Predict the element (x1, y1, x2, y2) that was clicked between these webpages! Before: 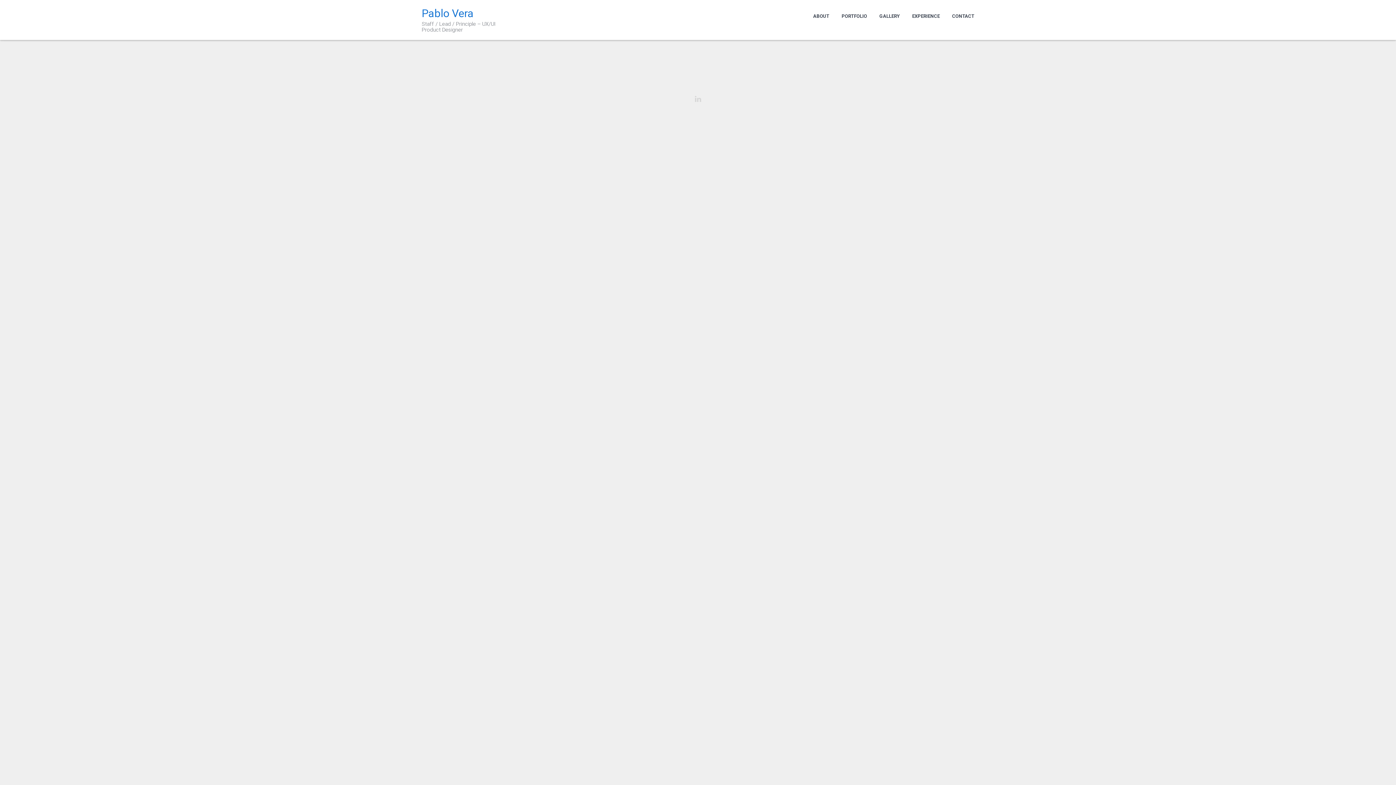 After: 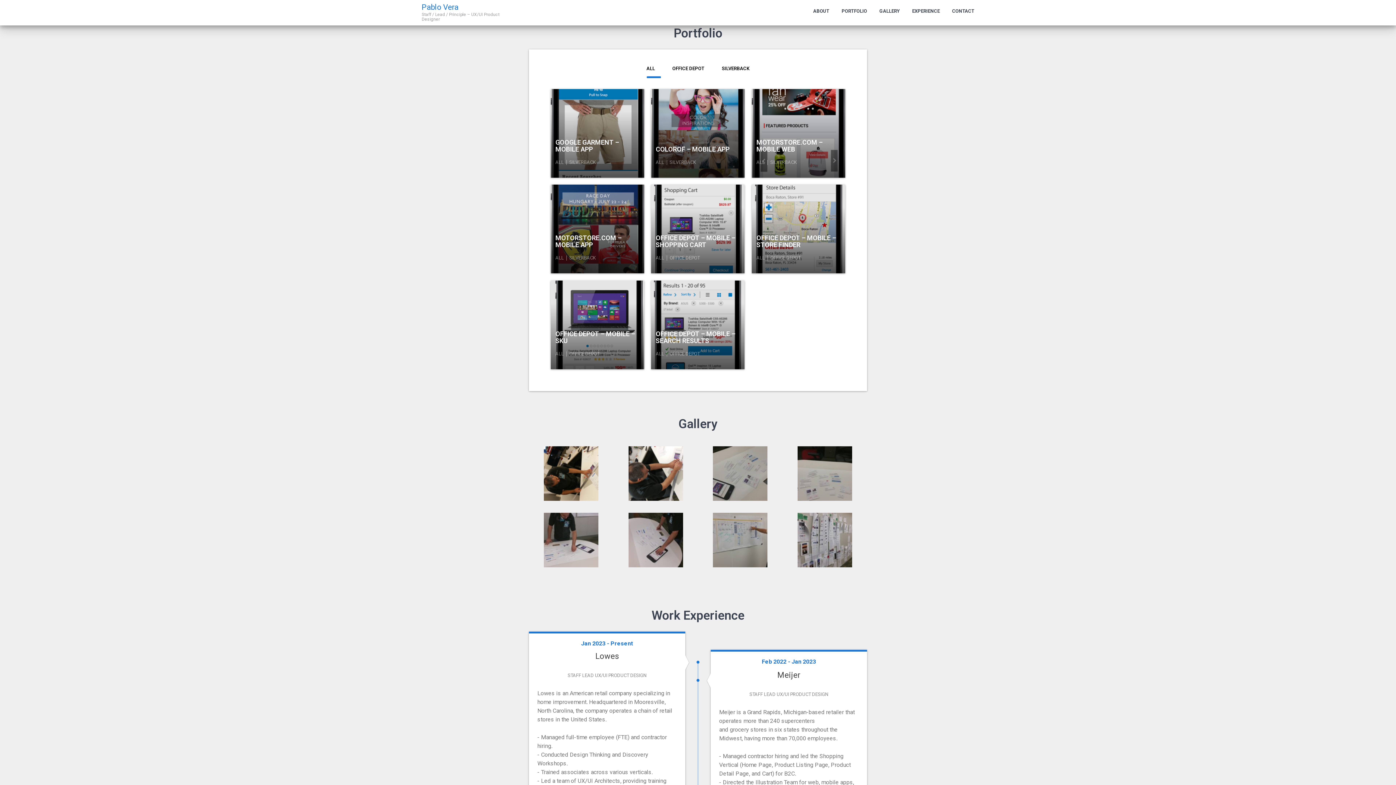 Action: bbox: (841, 9, 867, 22) label: PORTFOLIO